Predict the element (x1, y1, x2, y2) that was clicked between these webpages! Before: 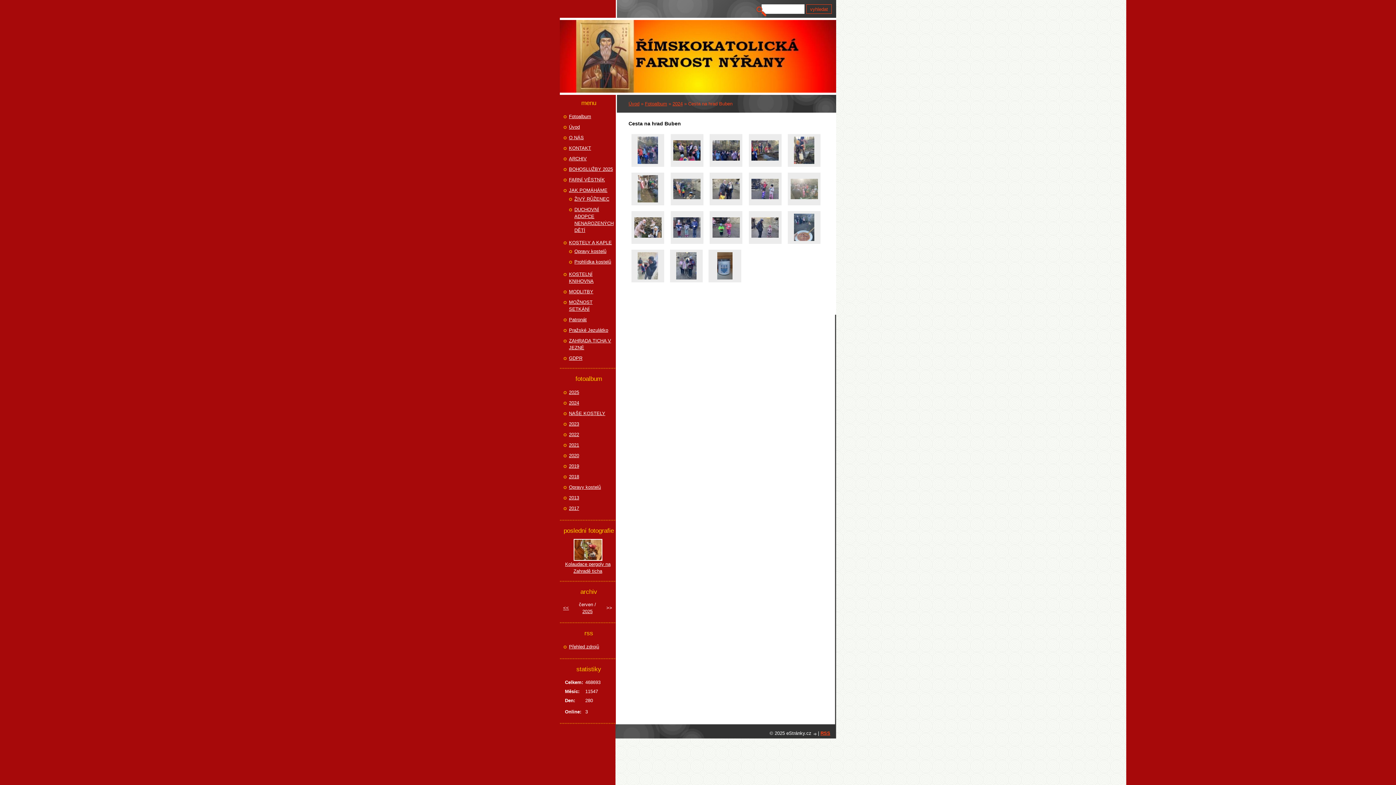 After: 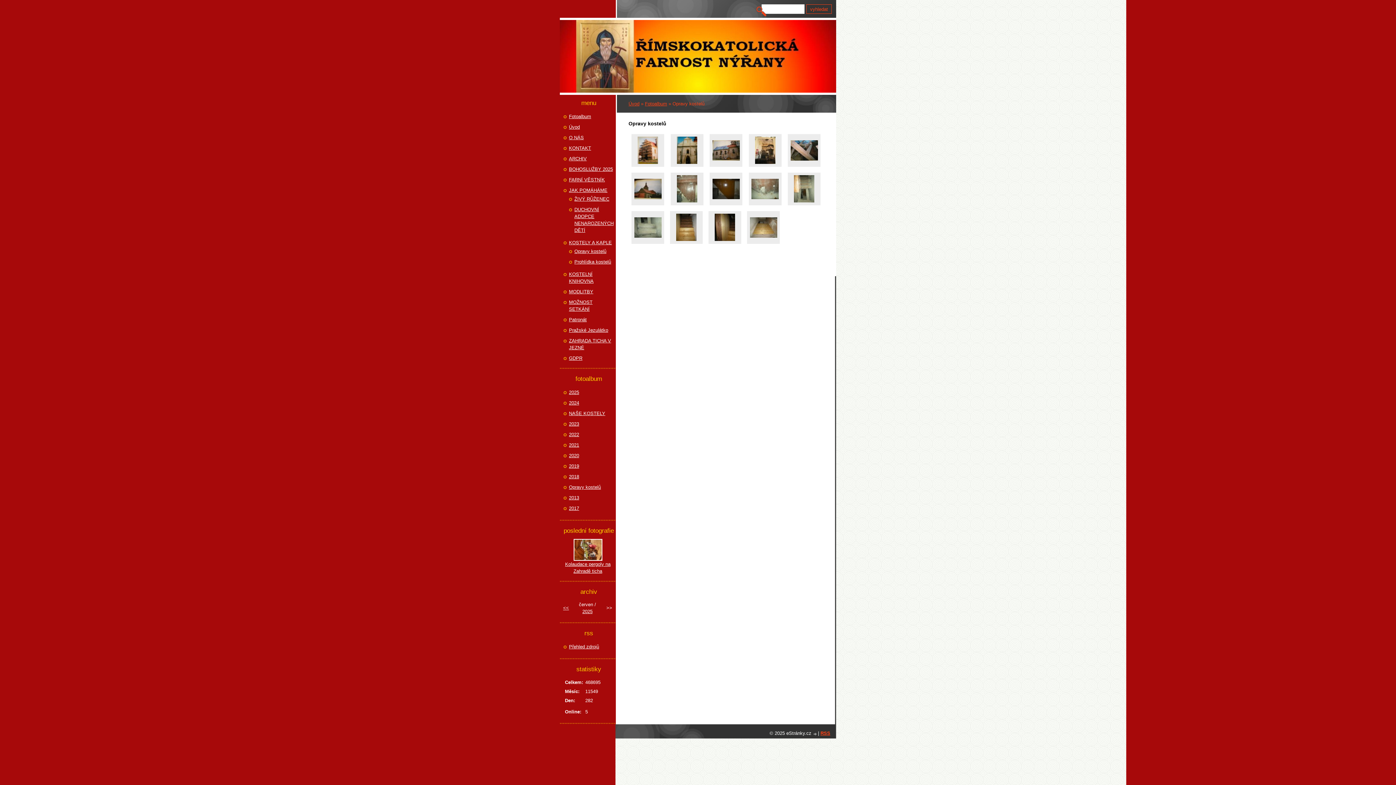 Action: bbox: (569, 484, 614, 490) label: Opravy kostelů